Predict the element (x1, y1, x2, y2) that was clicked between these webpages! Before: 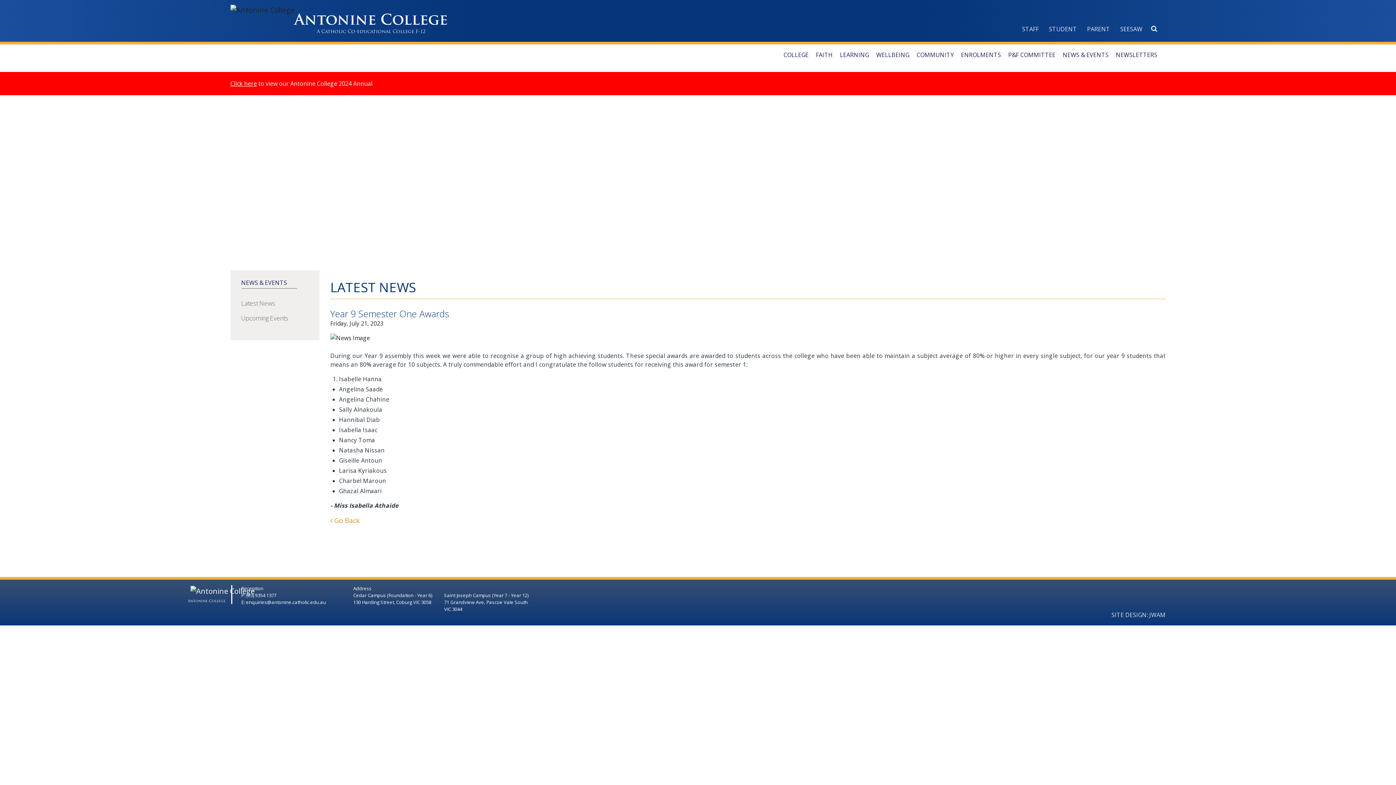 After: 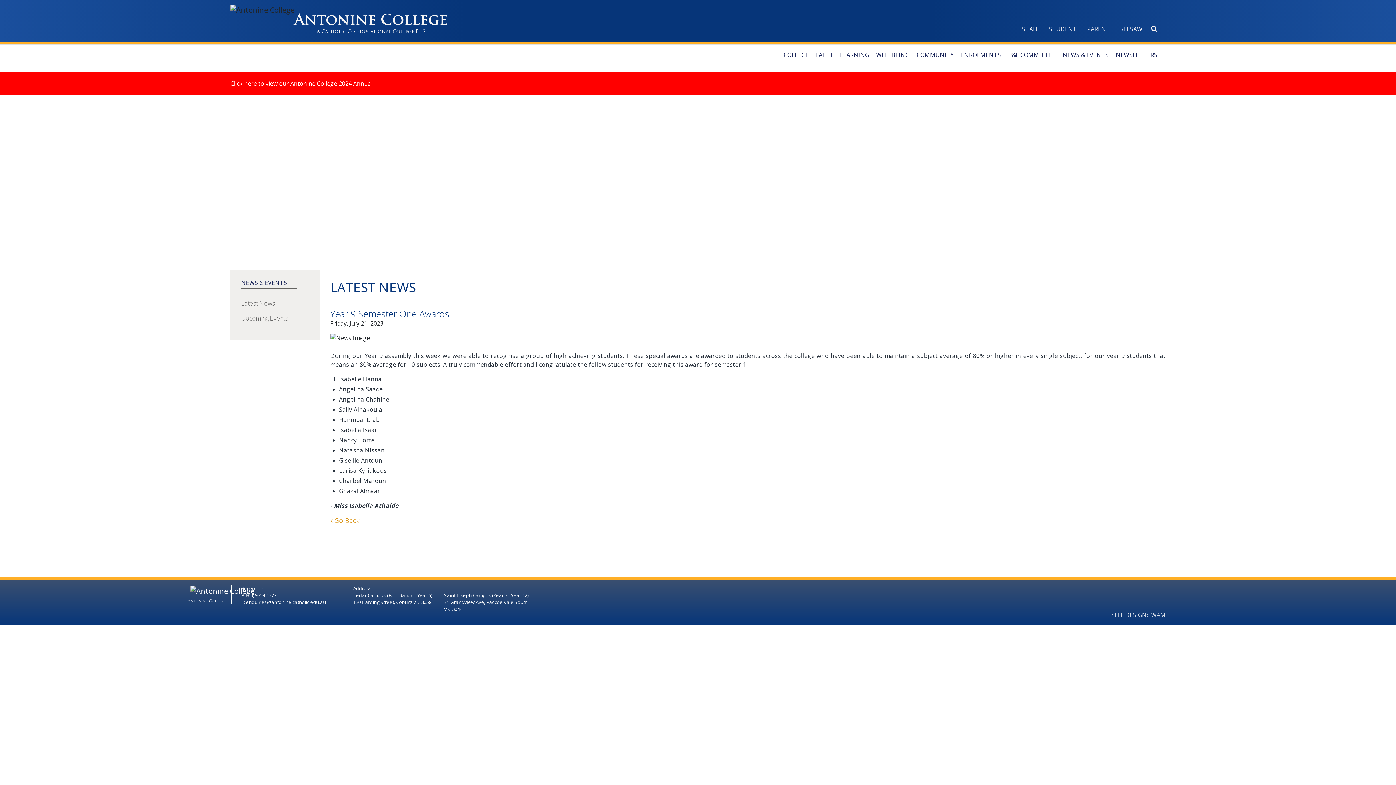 Action: label: enquiries@antonine.catholic.edu.au bbox: (246, 599, 326, 605)